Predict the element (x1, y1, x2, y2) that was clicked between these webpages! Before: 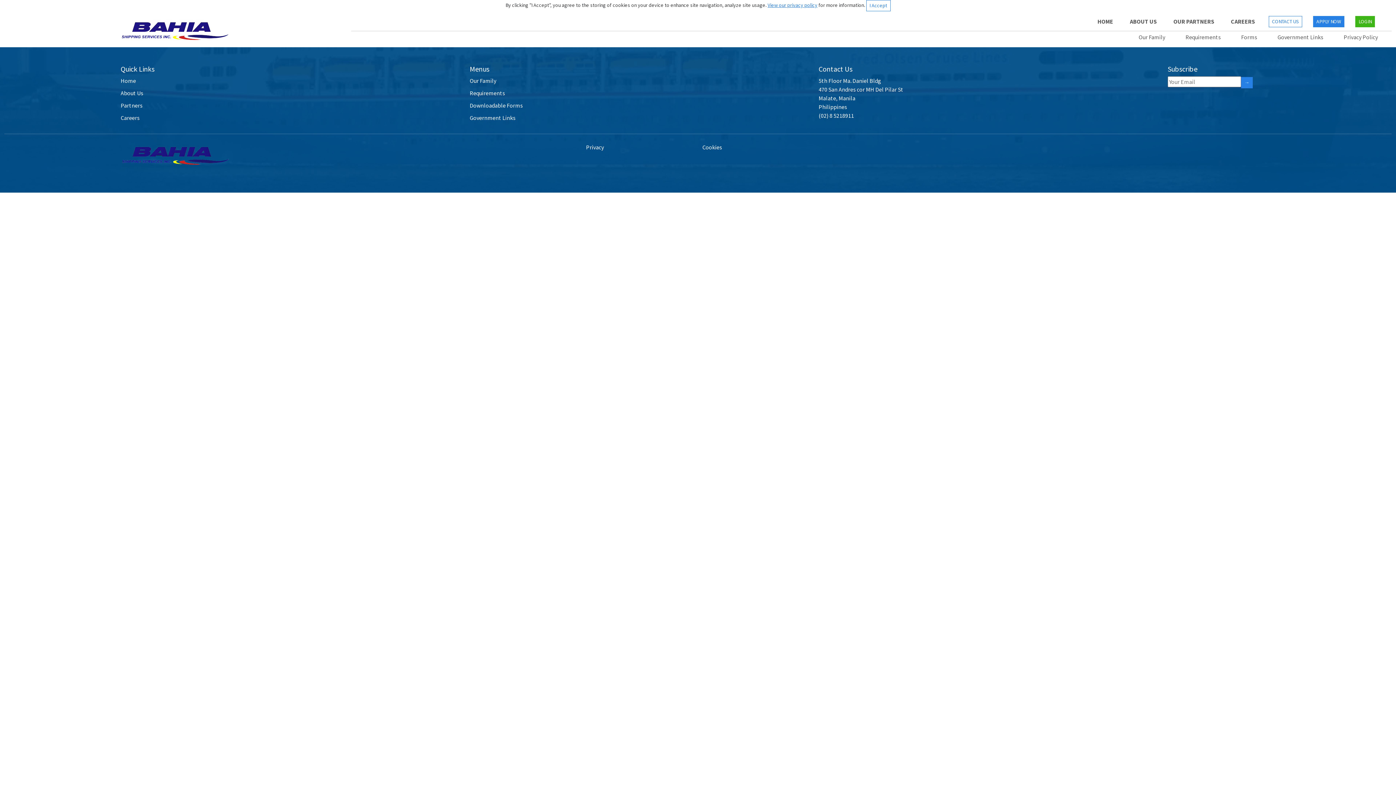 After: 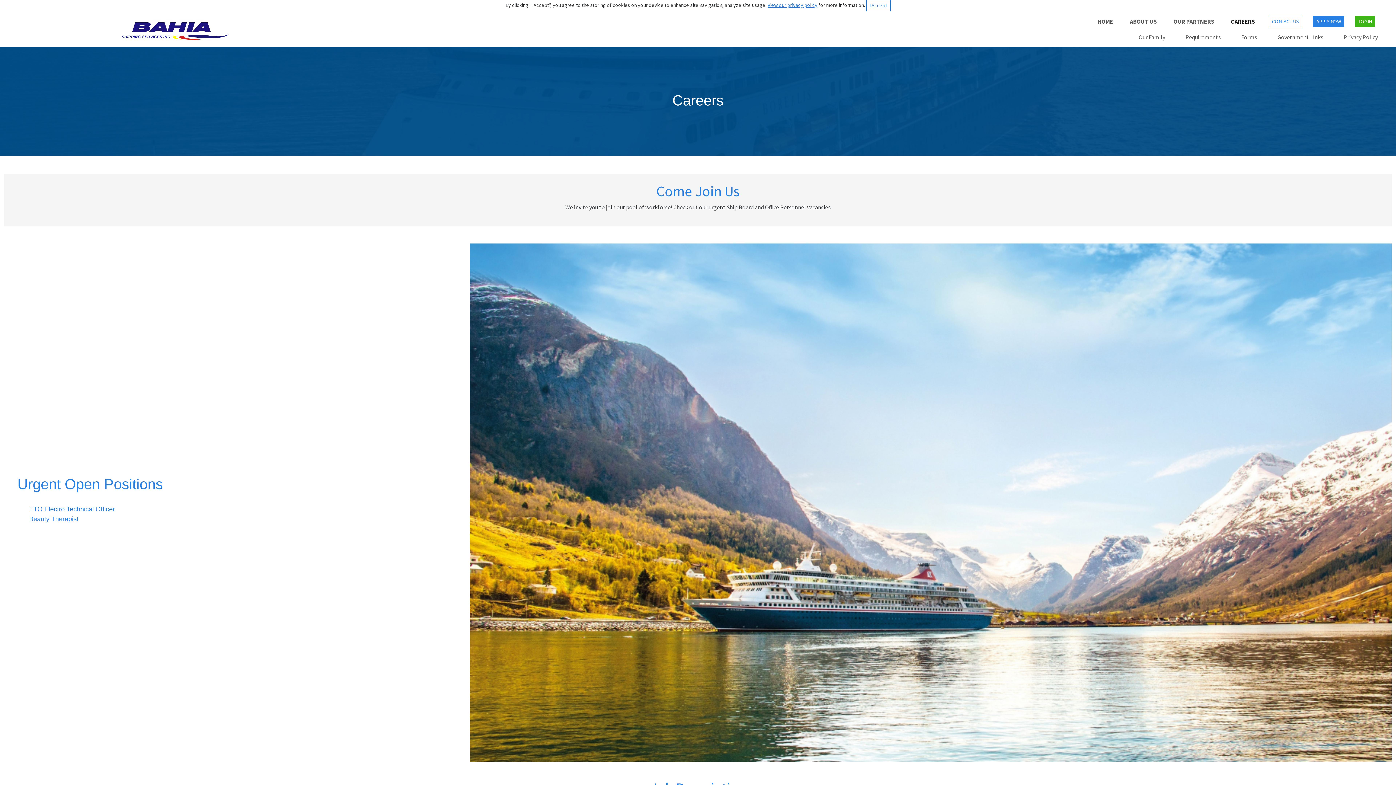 Action: bbox: (1228, 14, 1258, 28) label: CAREERS